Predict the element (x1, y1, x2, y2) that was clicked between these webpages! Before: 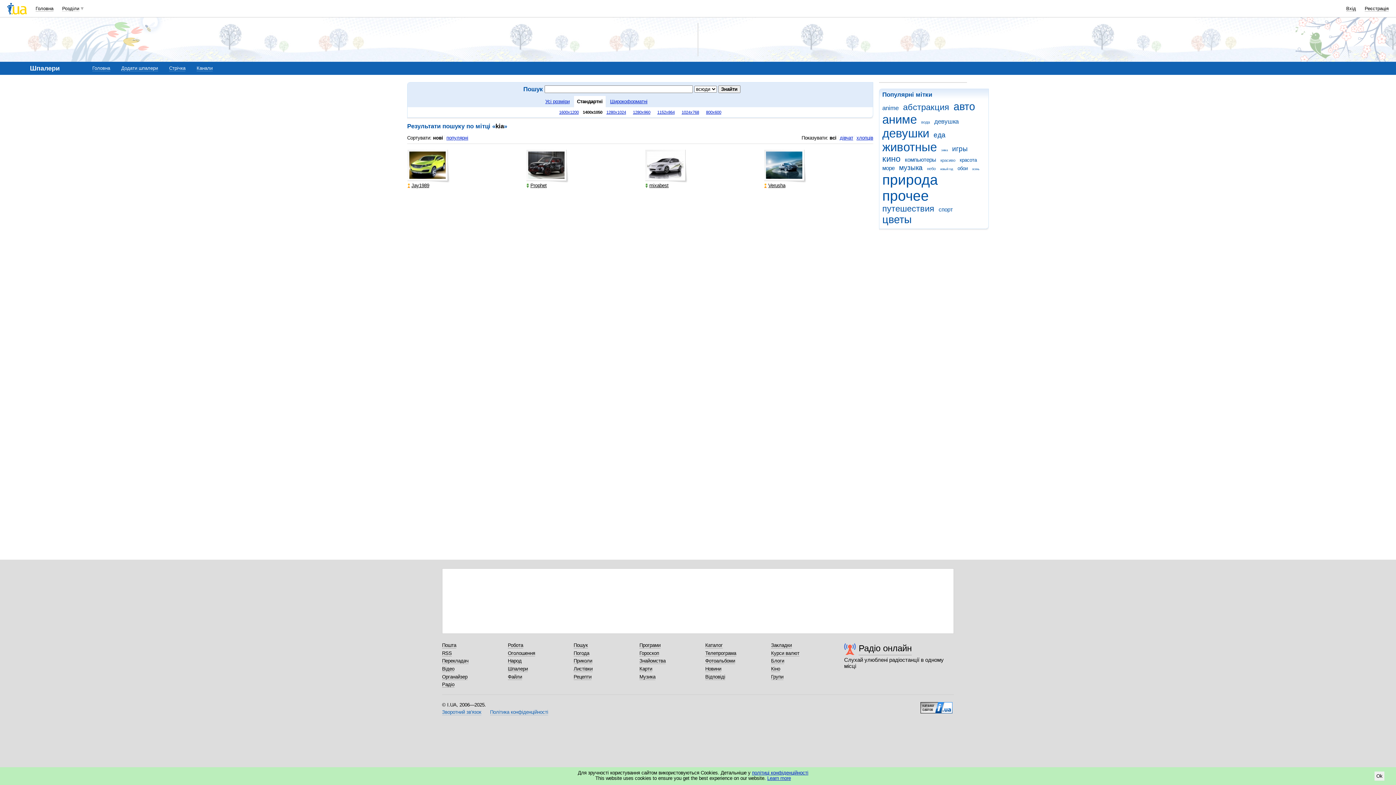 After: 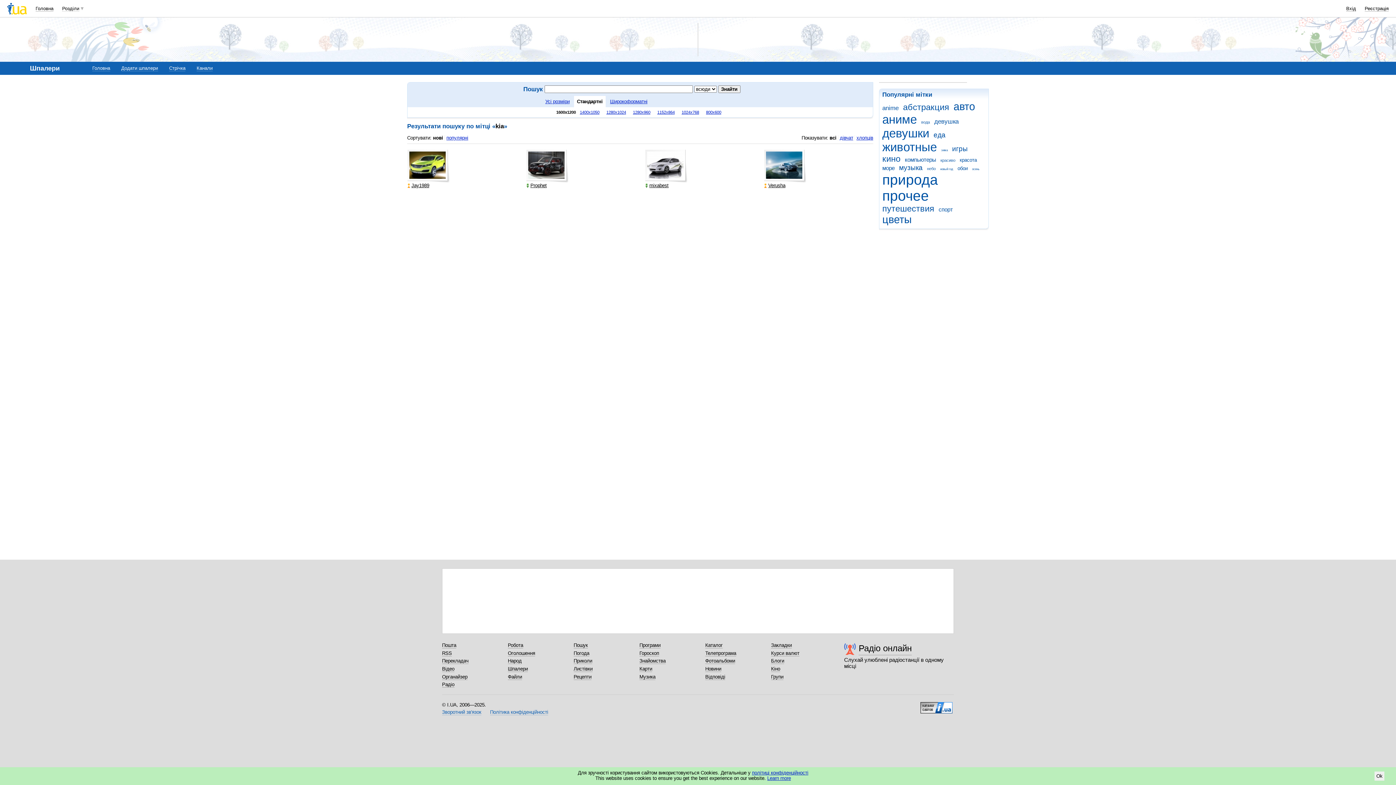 Action: label: 1600x1200 bbox: (559, 110, 578, 114)